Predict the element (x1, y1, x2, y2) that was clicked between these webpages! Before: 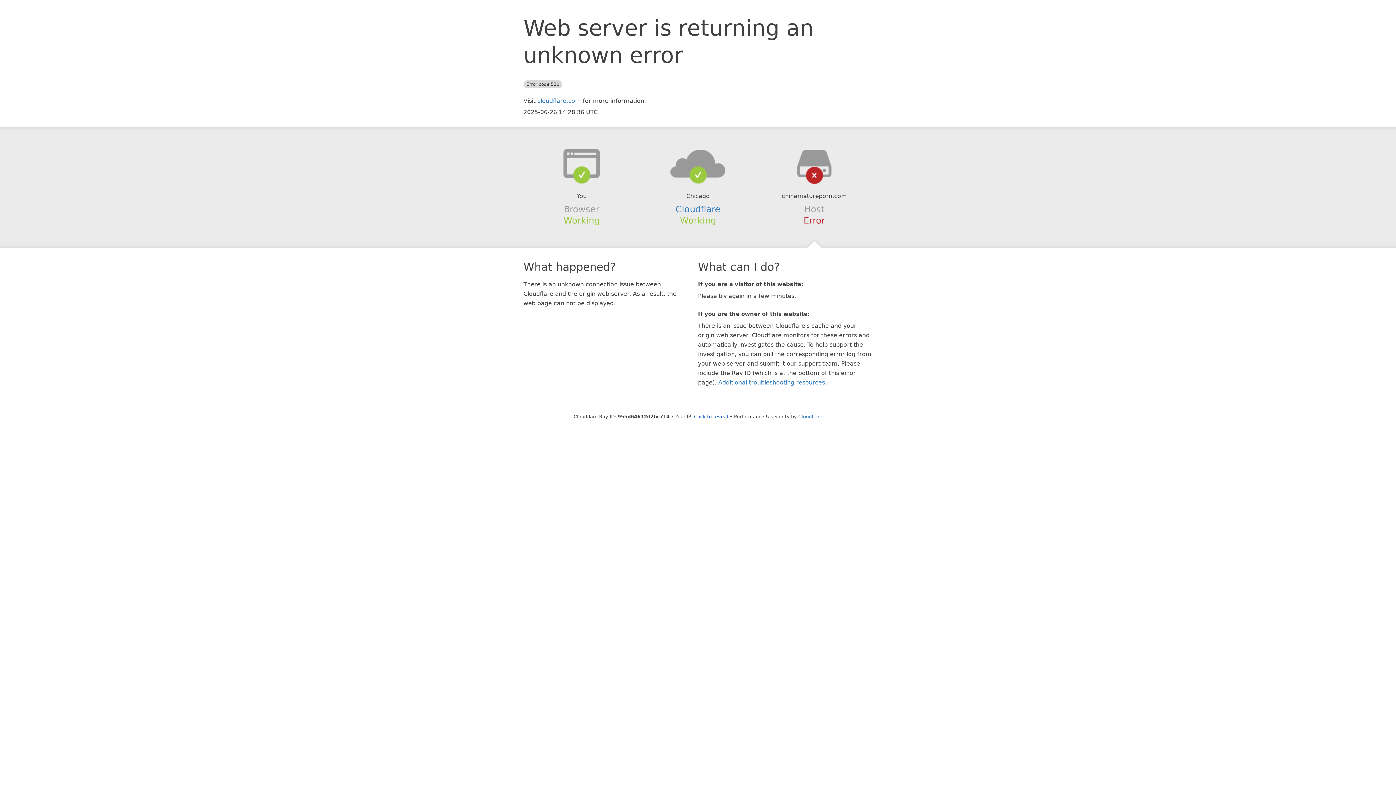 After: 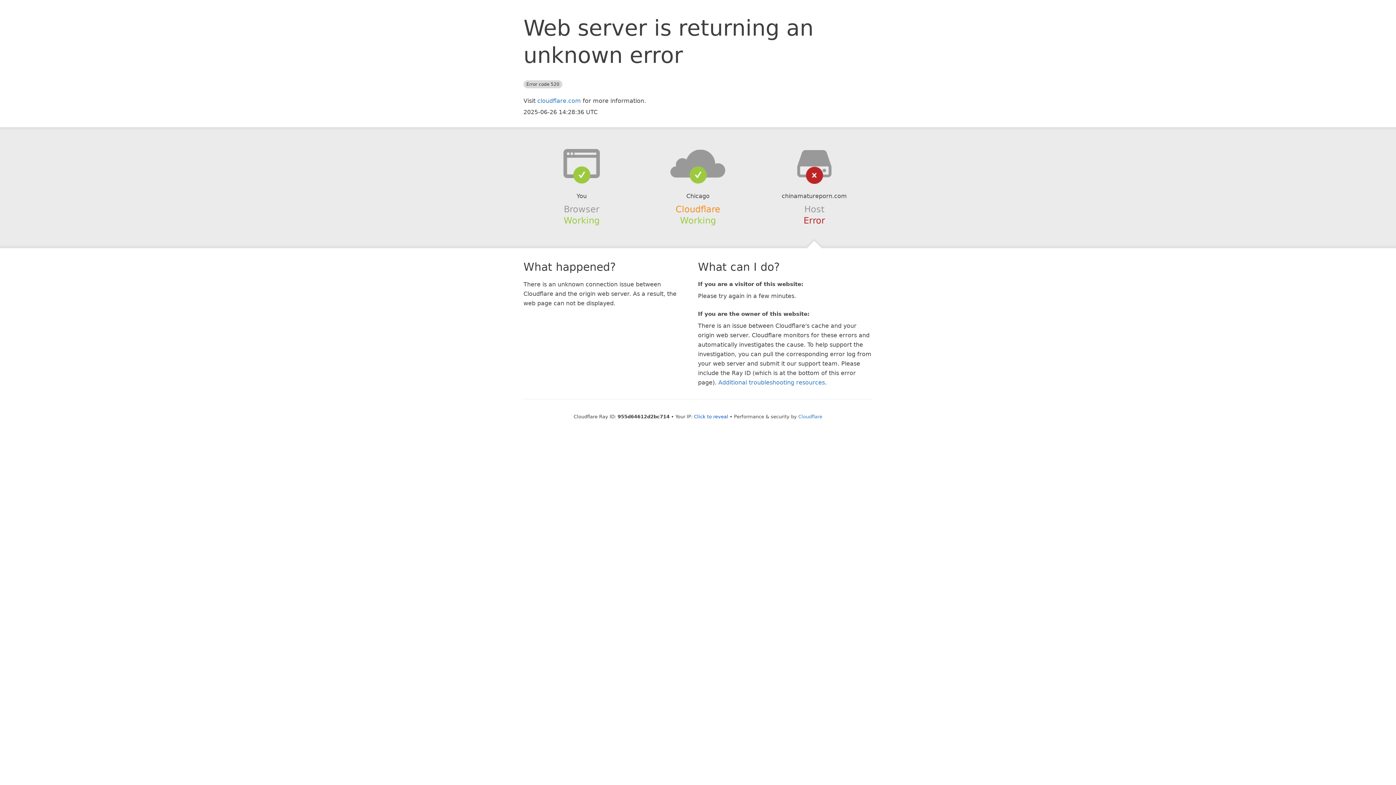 Action: label: Cloudflare bbox: (675, 204, 720, 214)